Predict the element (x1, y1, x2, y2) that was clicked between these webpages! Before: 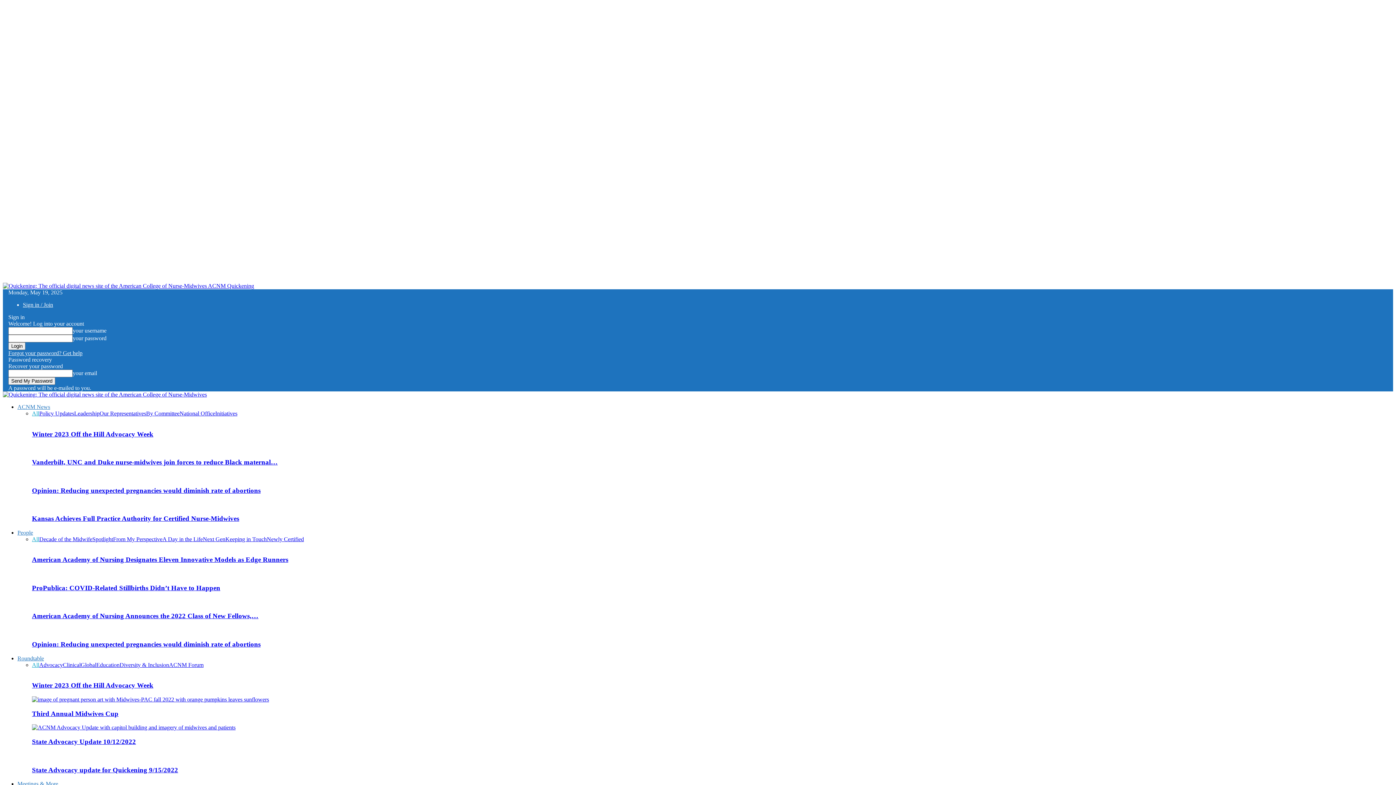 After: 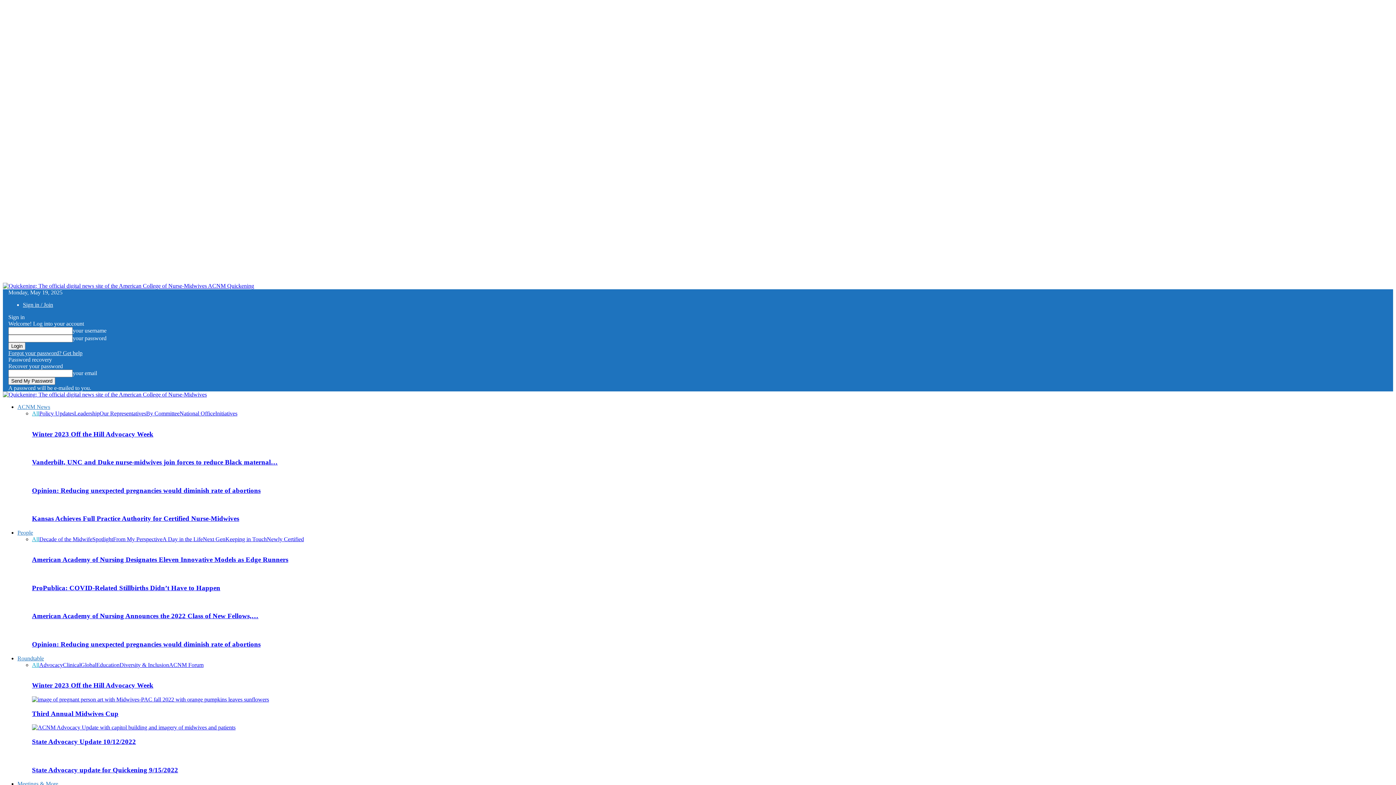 Action: label: Newly Certified bbox: (266, 536, 304, 542)